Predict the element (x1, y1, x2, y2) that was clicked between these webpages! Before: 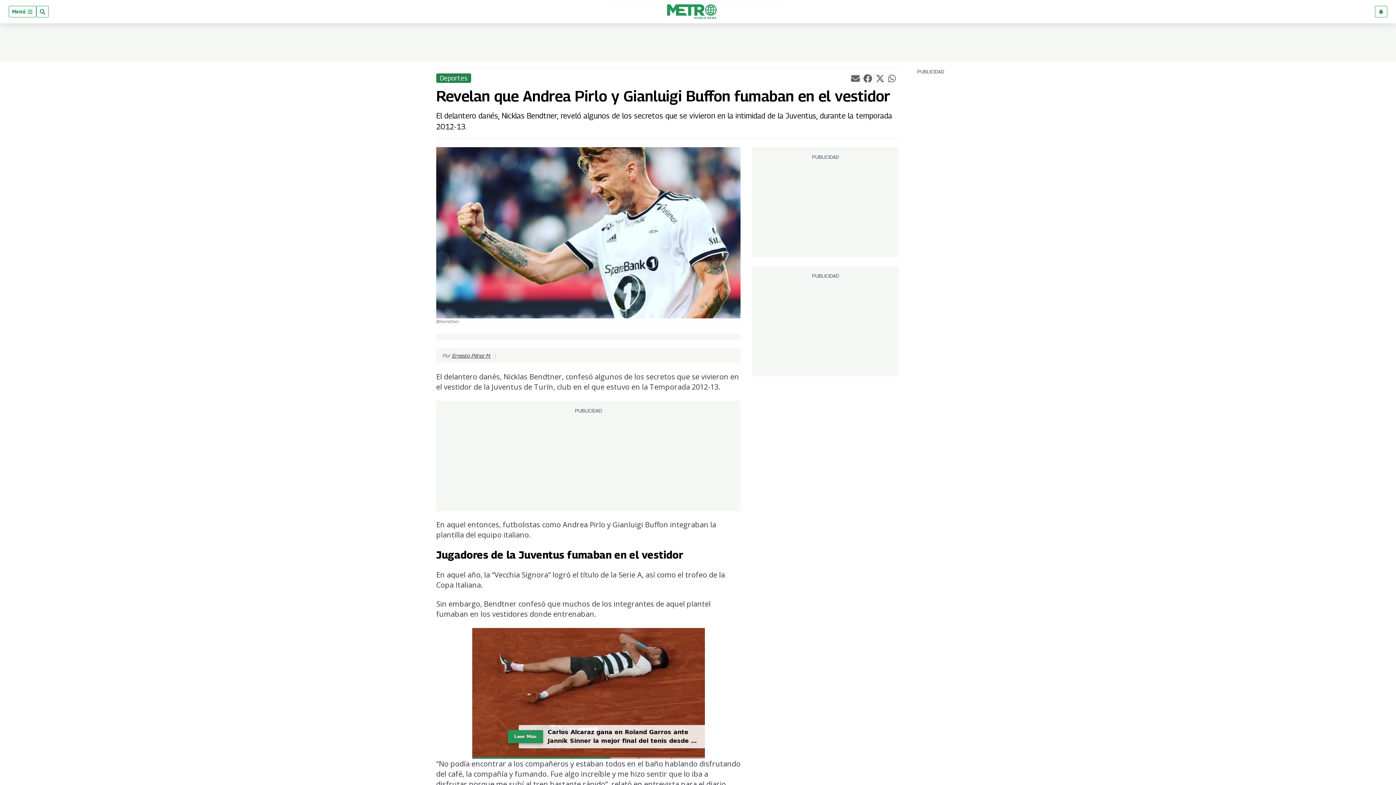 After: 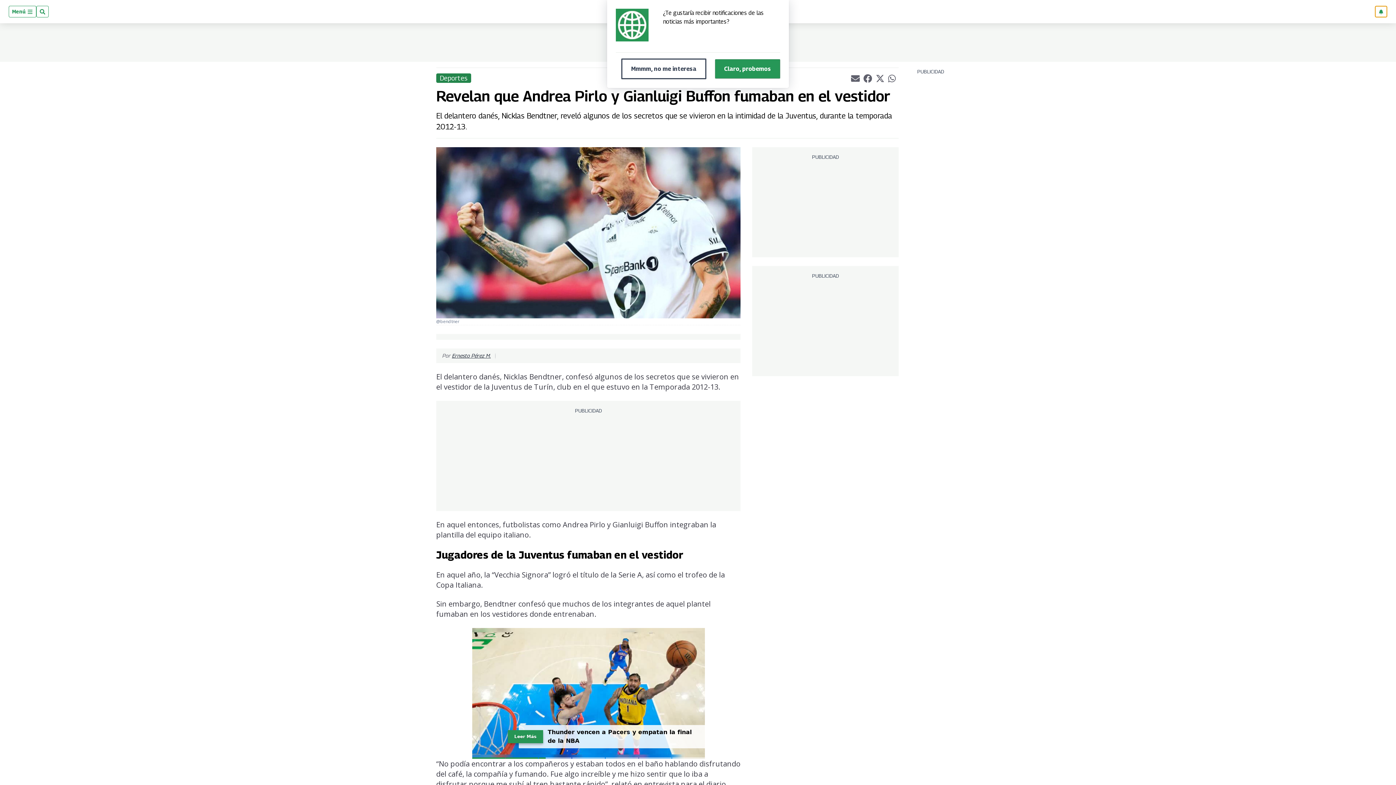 Action: bbox: (1375, 5, 1387, 17)